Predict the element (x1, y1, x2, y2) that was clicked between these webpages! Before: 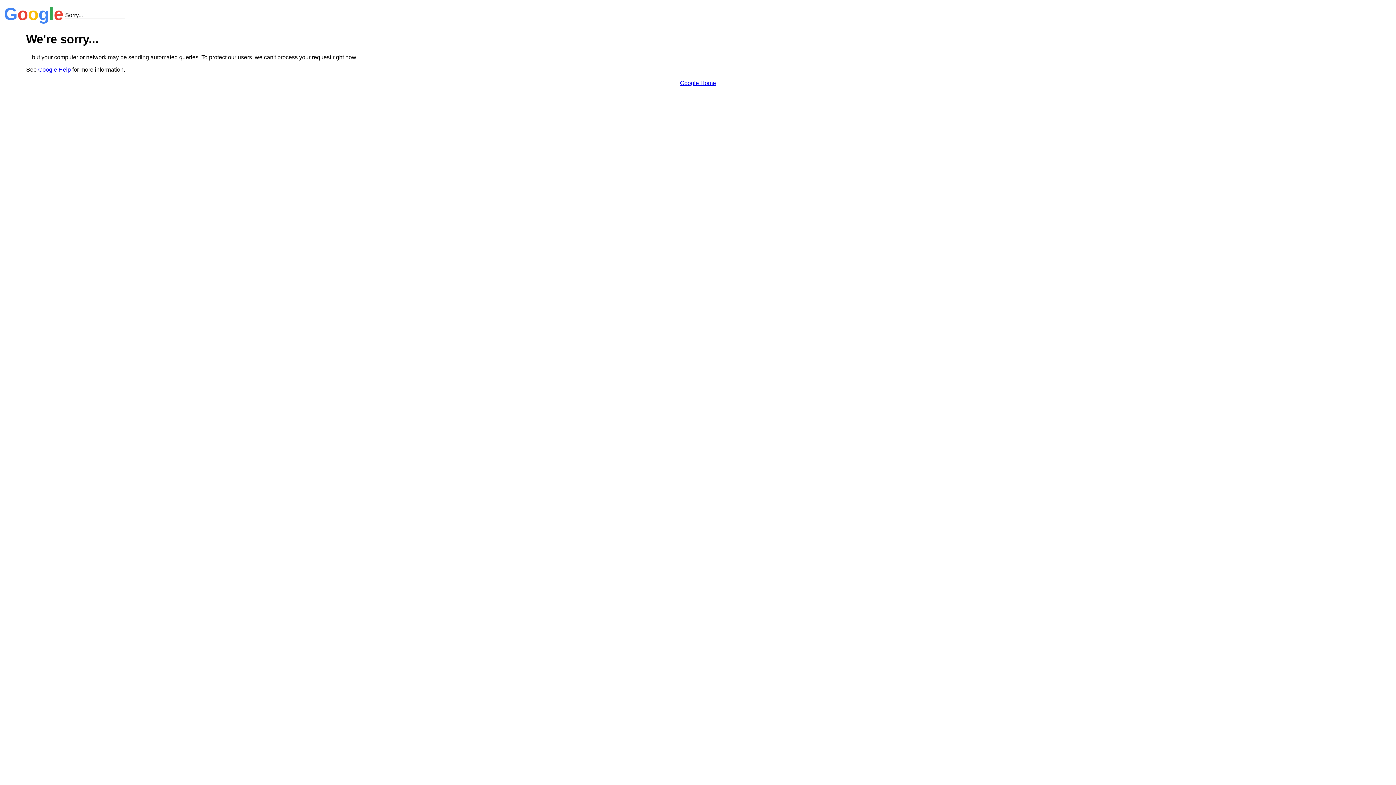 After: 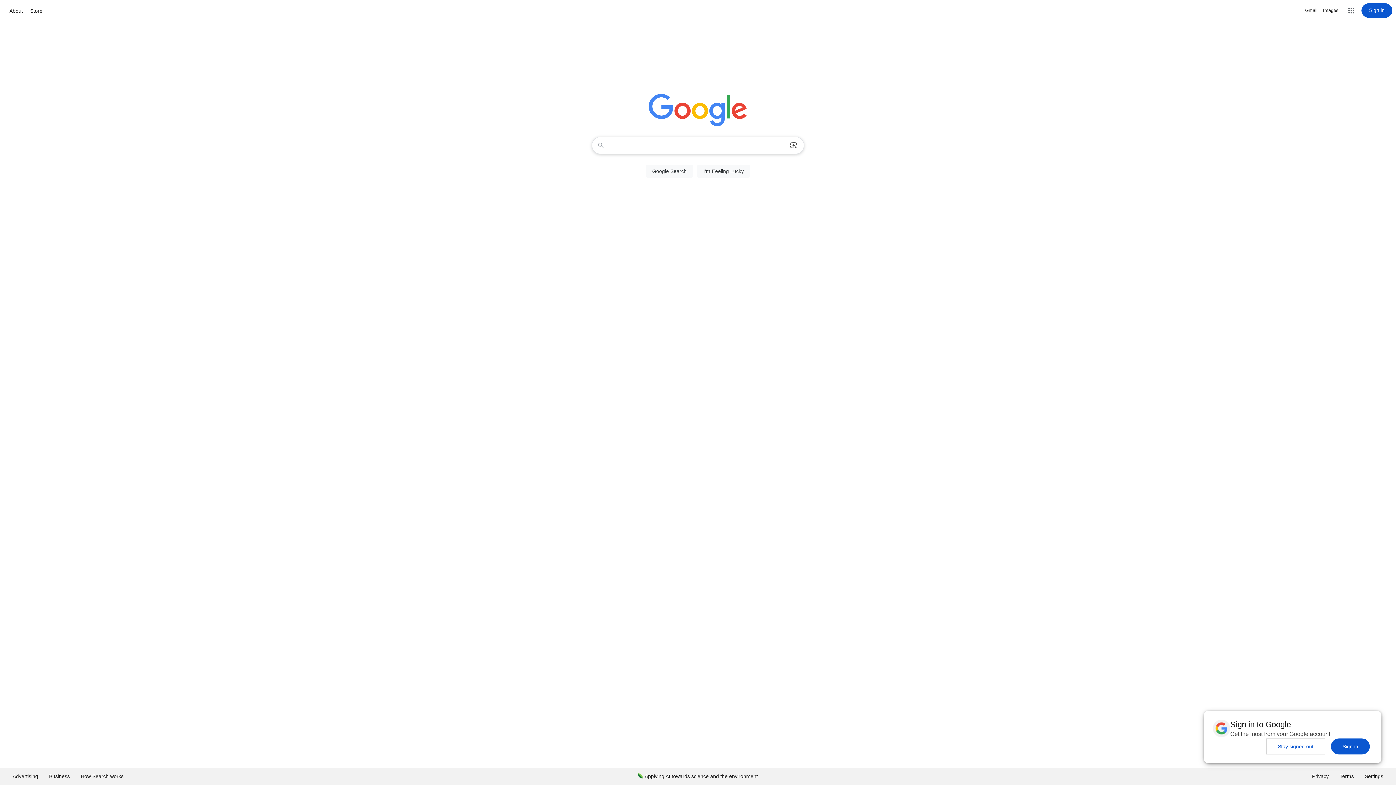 Action: bbox: (680, 79, 716, 86) label: Google Home